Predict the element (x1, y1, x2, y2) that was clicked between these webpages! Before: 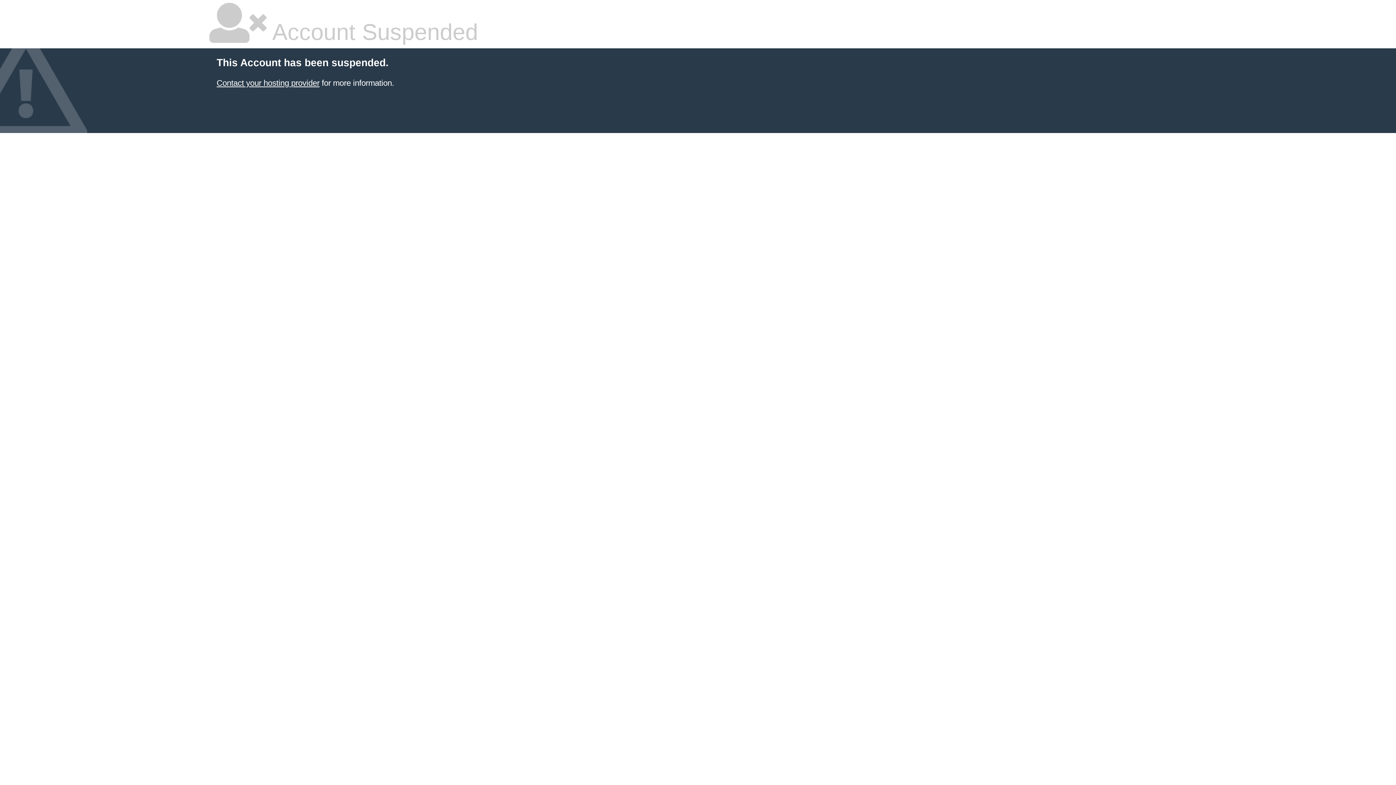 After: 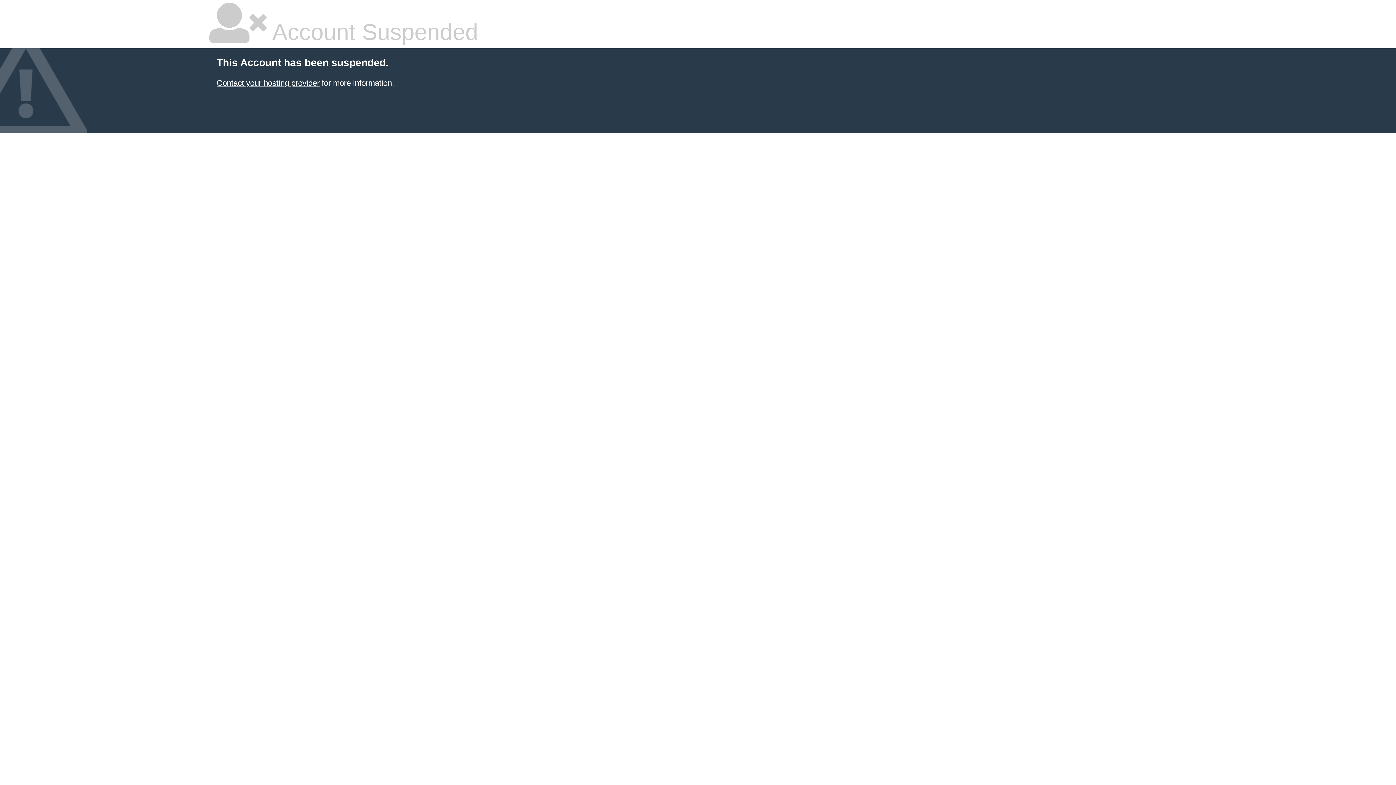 Action: label: Contact your hosting provider bbox: (216, 78, 319, 87)